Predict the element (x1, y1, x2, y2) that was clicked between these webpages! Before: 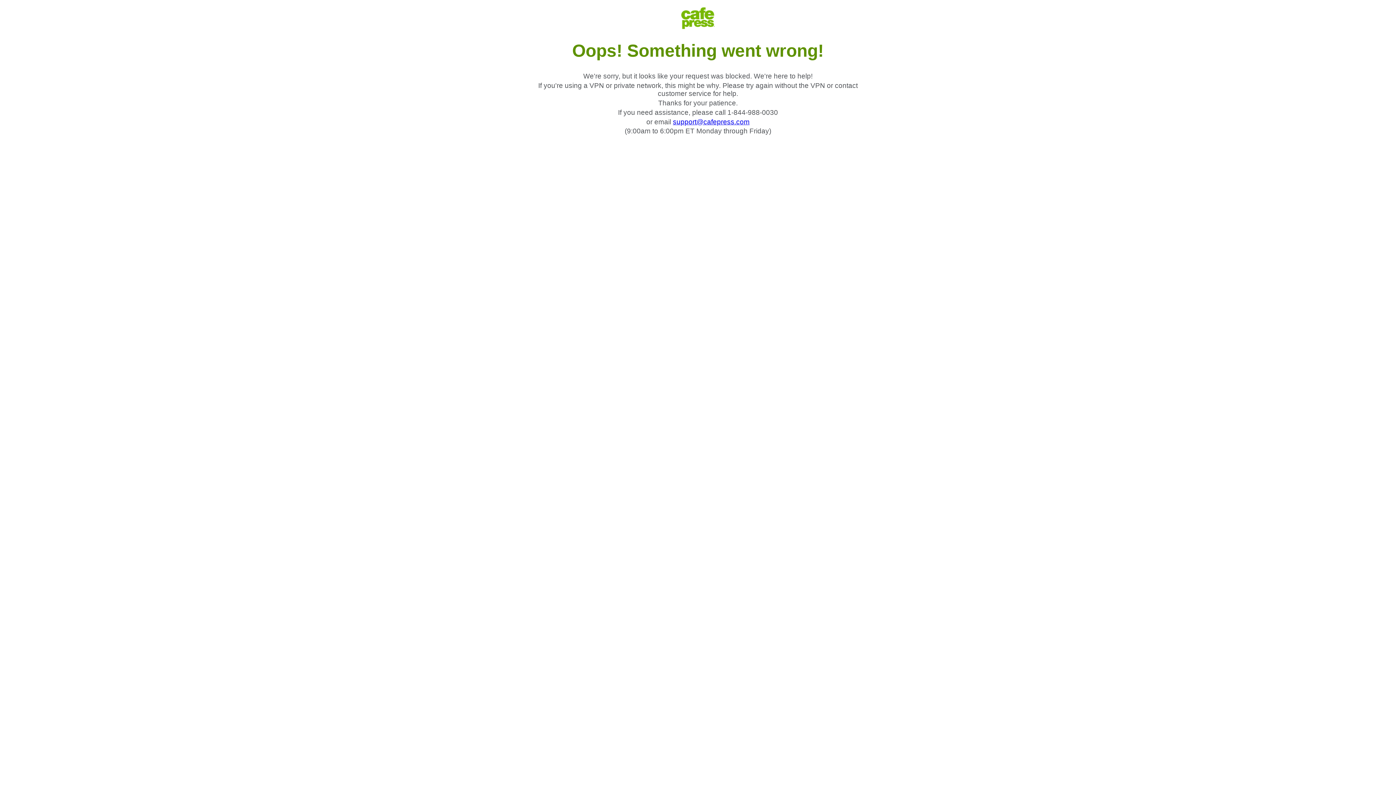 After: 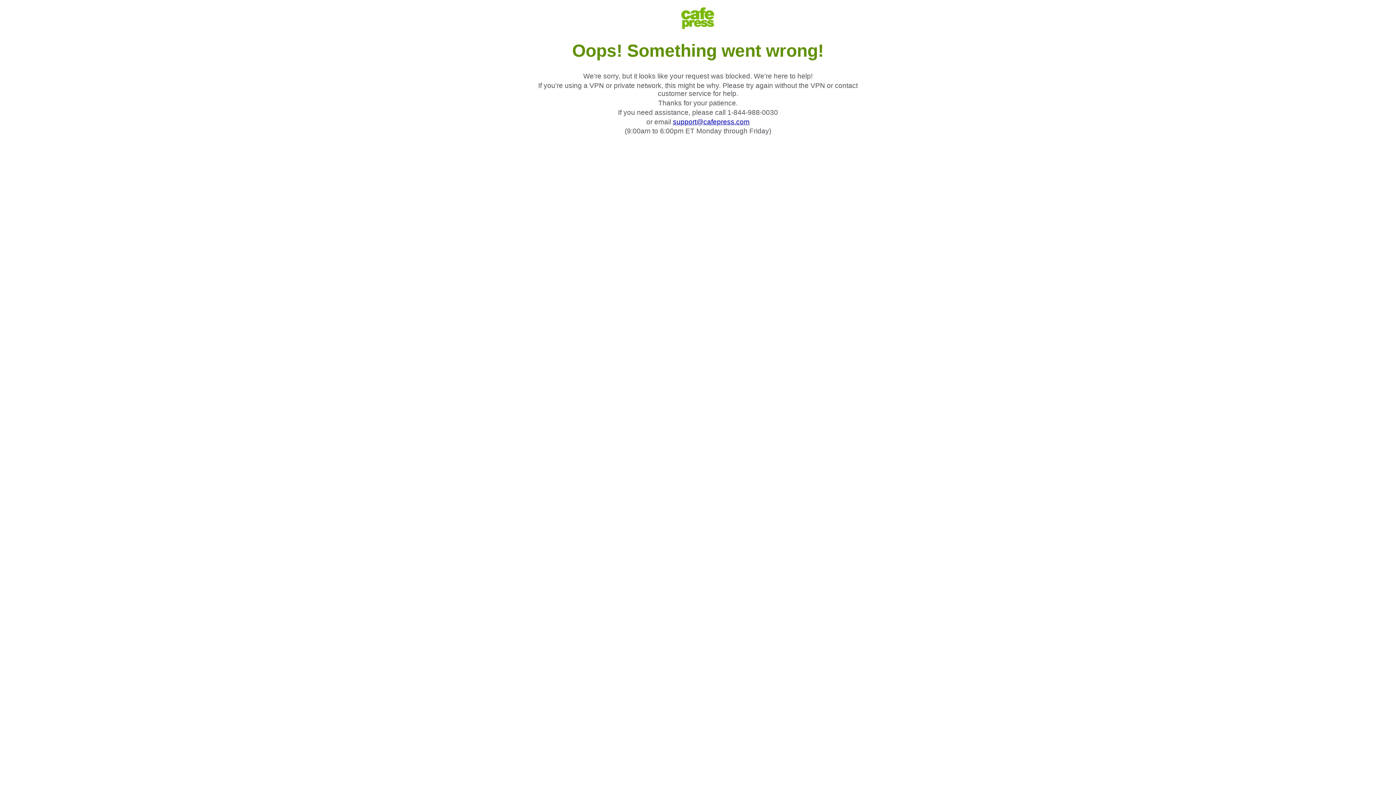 Action: label: support@cafepress.com bbox: (673, 118, 749, 125)